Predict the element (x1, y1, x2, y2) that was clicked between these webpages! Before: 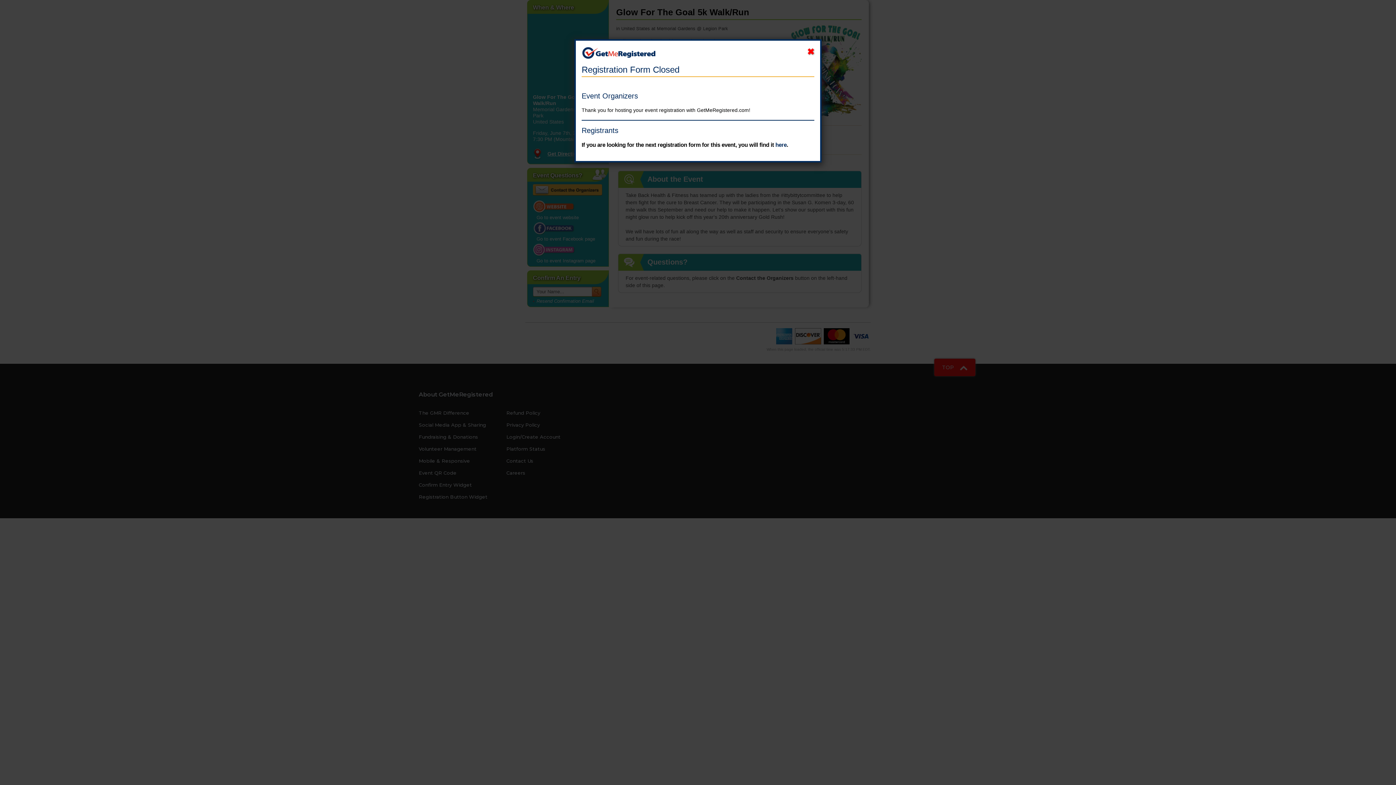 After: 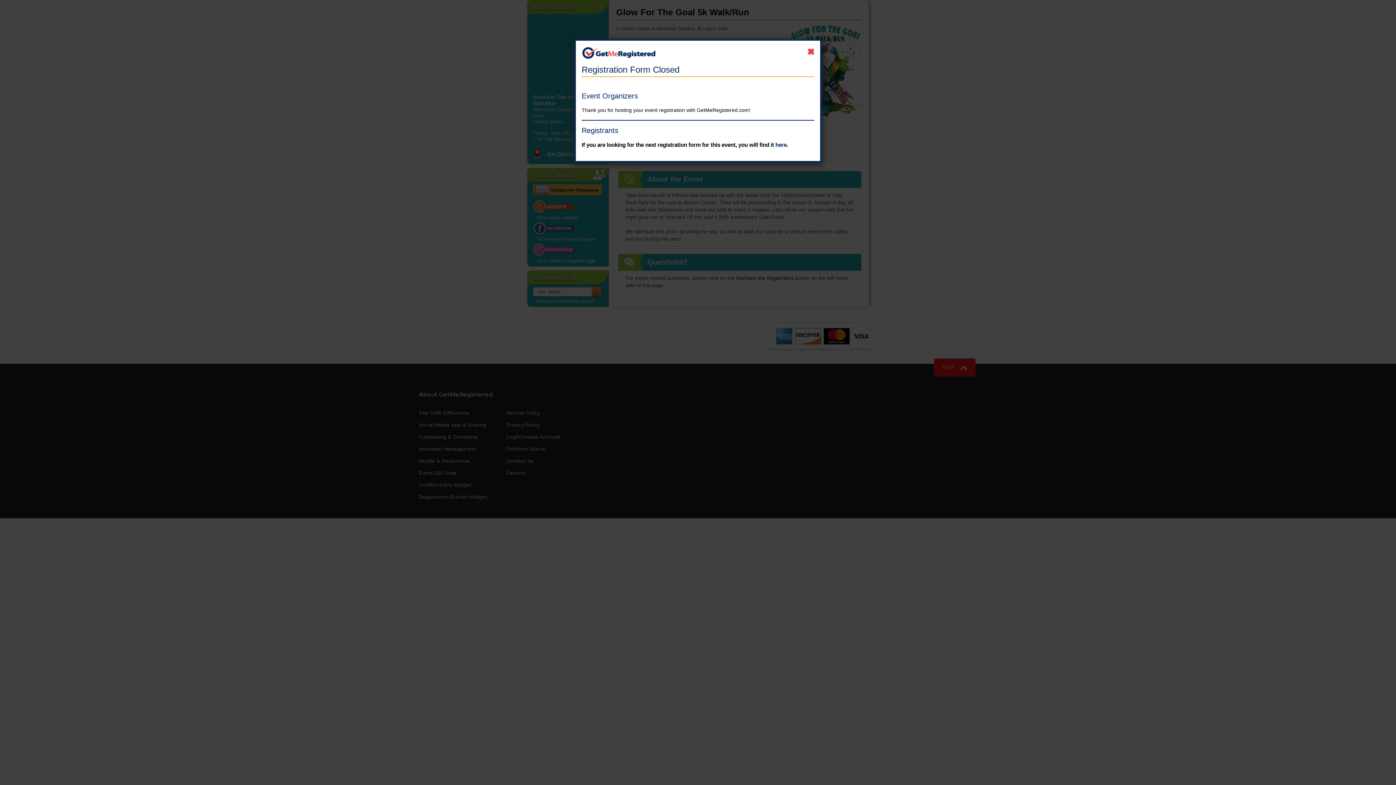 Action: bbox: (807, 46, 814, 57)